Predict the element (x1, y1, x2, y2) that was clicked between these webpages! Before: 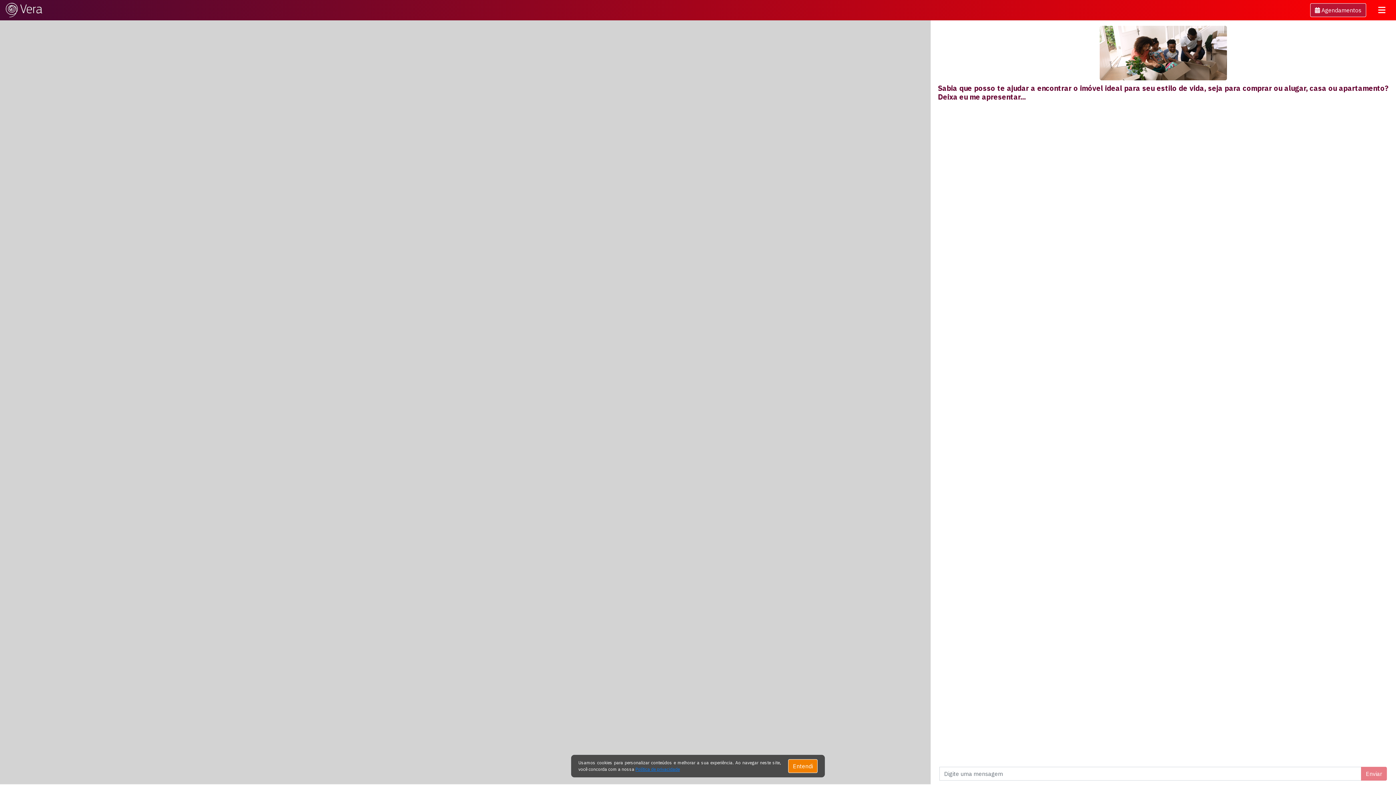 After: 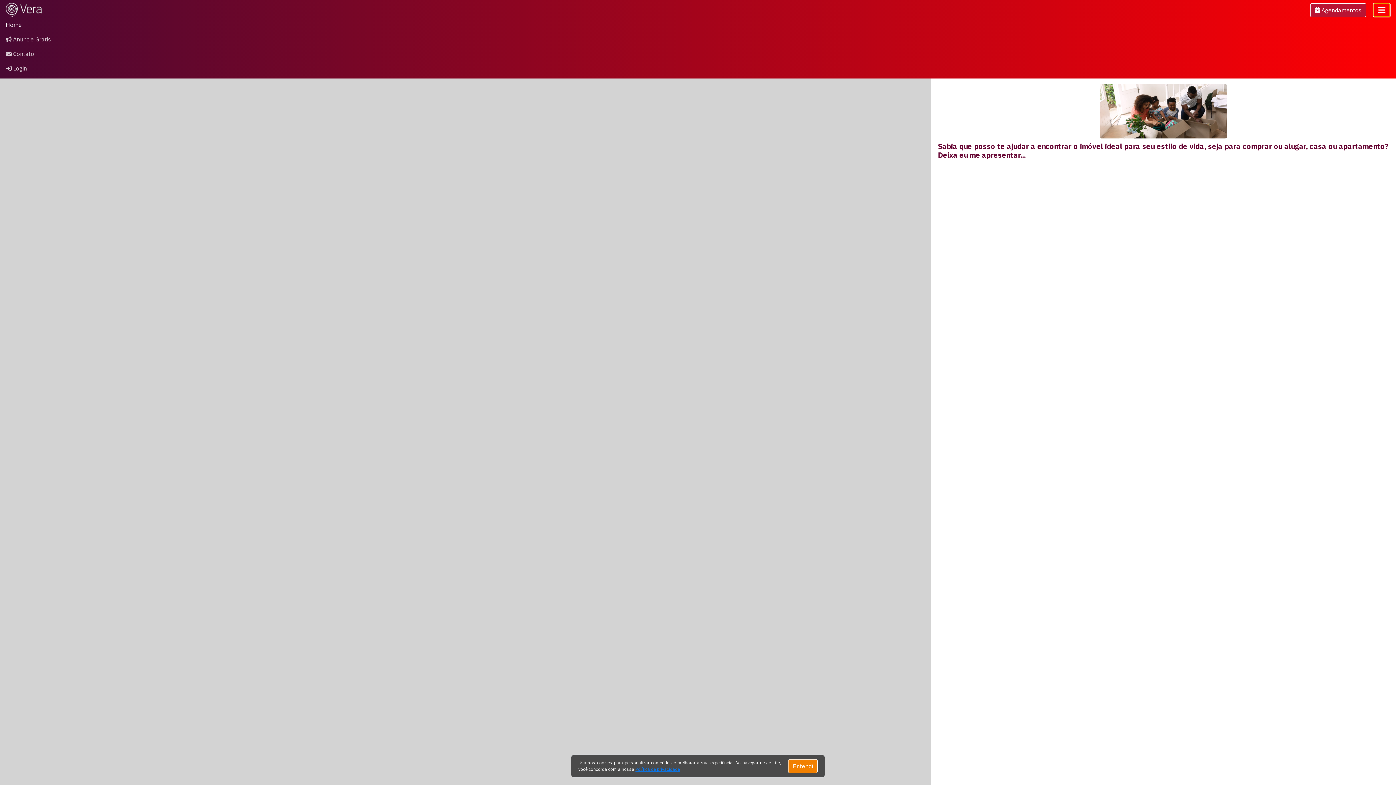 Action: bbox: (1373, 3, 1390, 17) label: Toggle navigation